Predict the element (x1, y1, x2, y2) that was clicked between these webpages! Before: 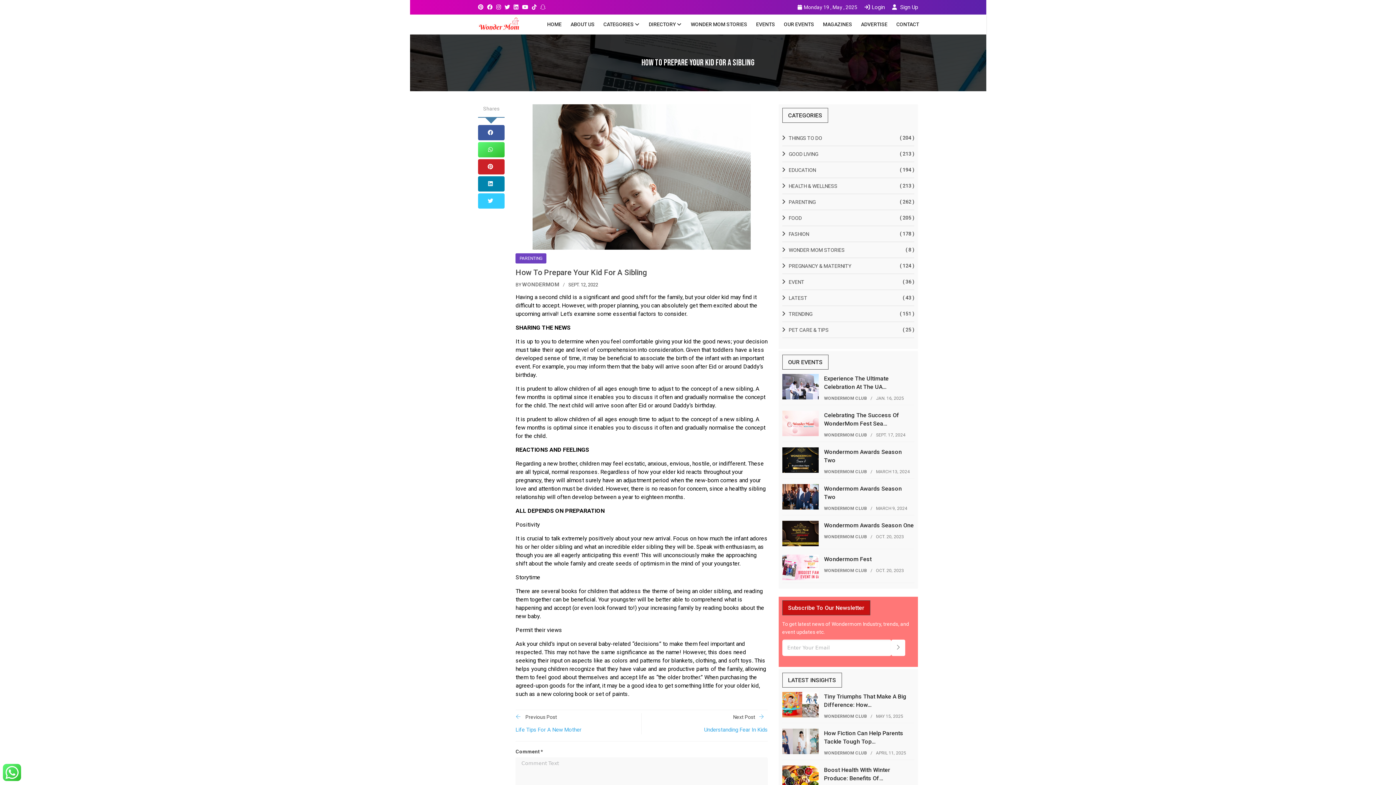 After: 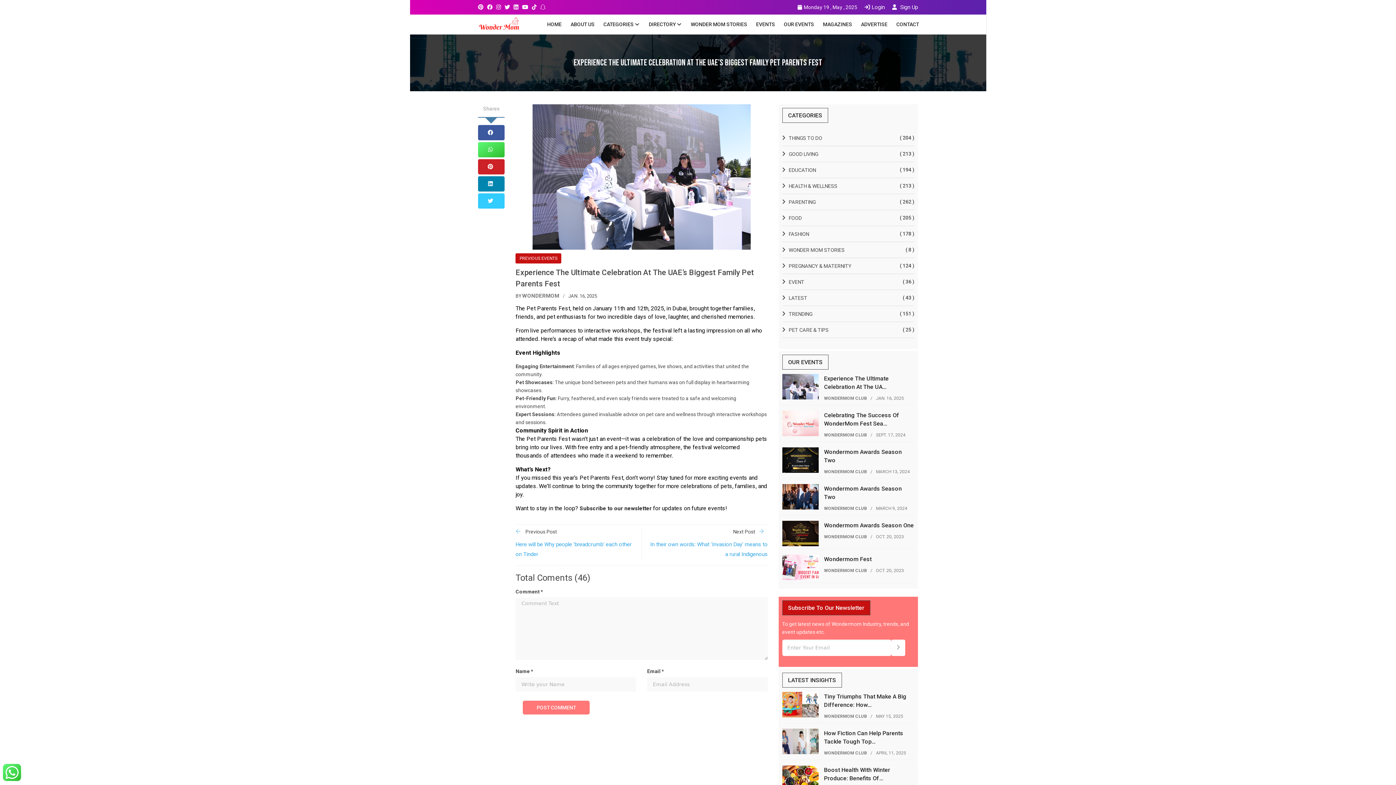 Action: bbox: (782, 383, 818, 389)